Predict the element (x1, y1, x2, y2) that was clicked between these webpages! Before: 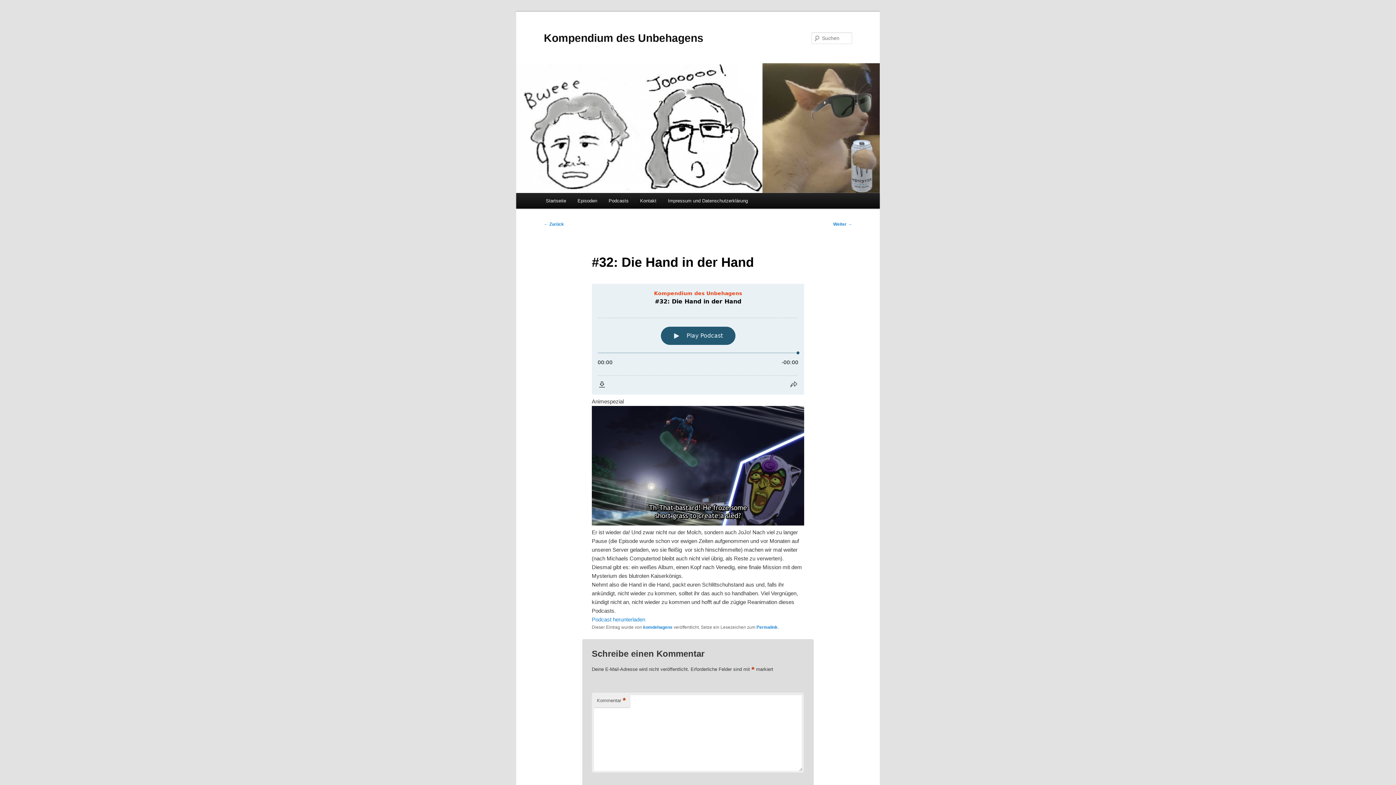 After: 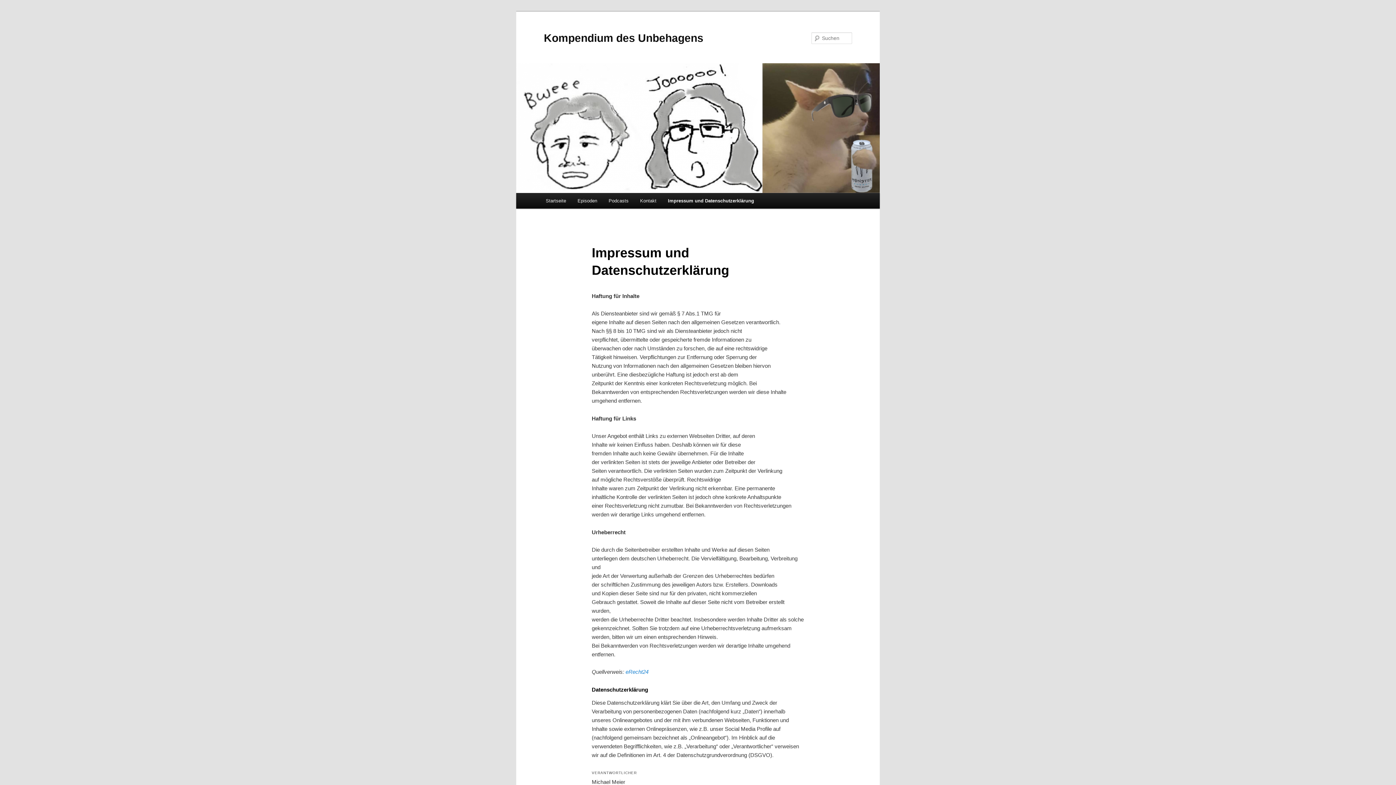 Action: label: Impressum und Datenschutzerklärung bbox: (662, 193, 753, 208)